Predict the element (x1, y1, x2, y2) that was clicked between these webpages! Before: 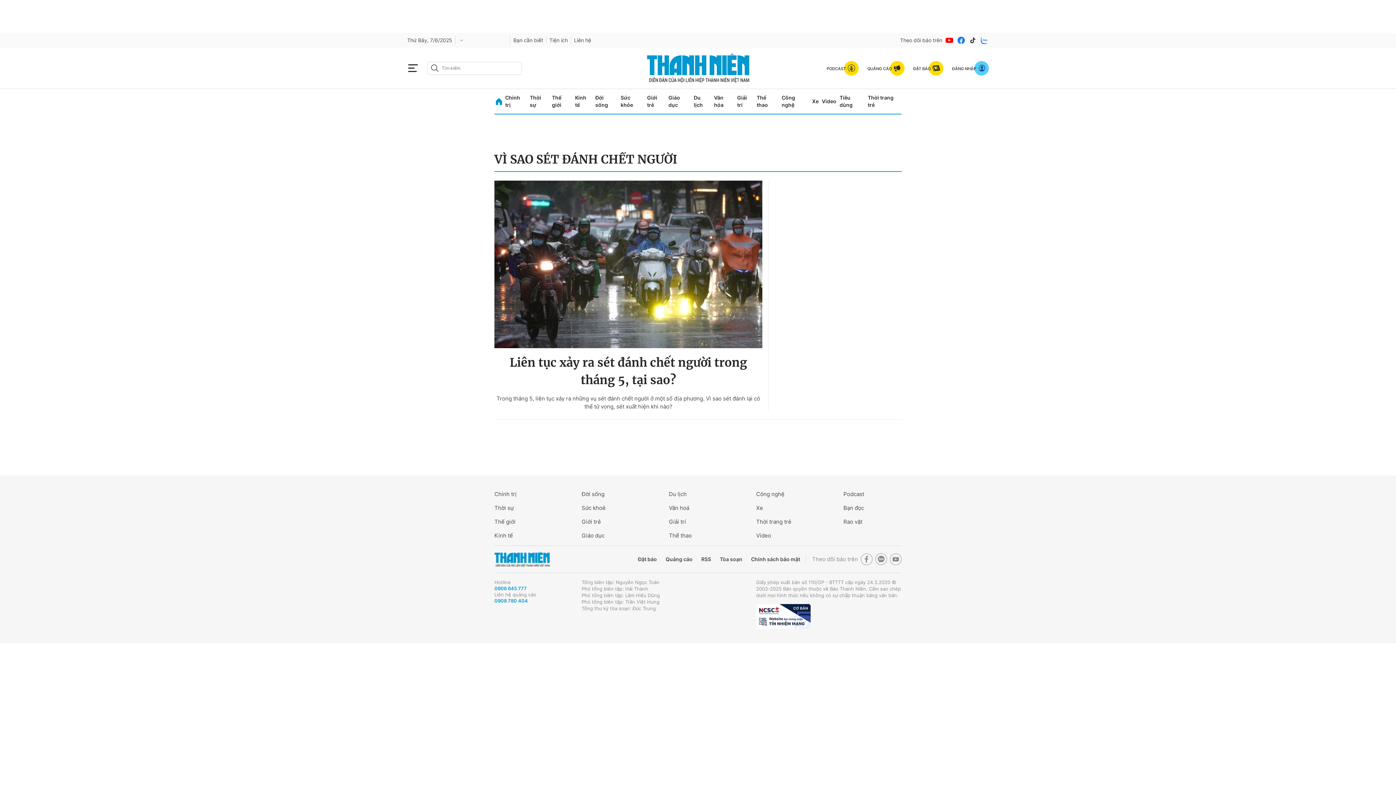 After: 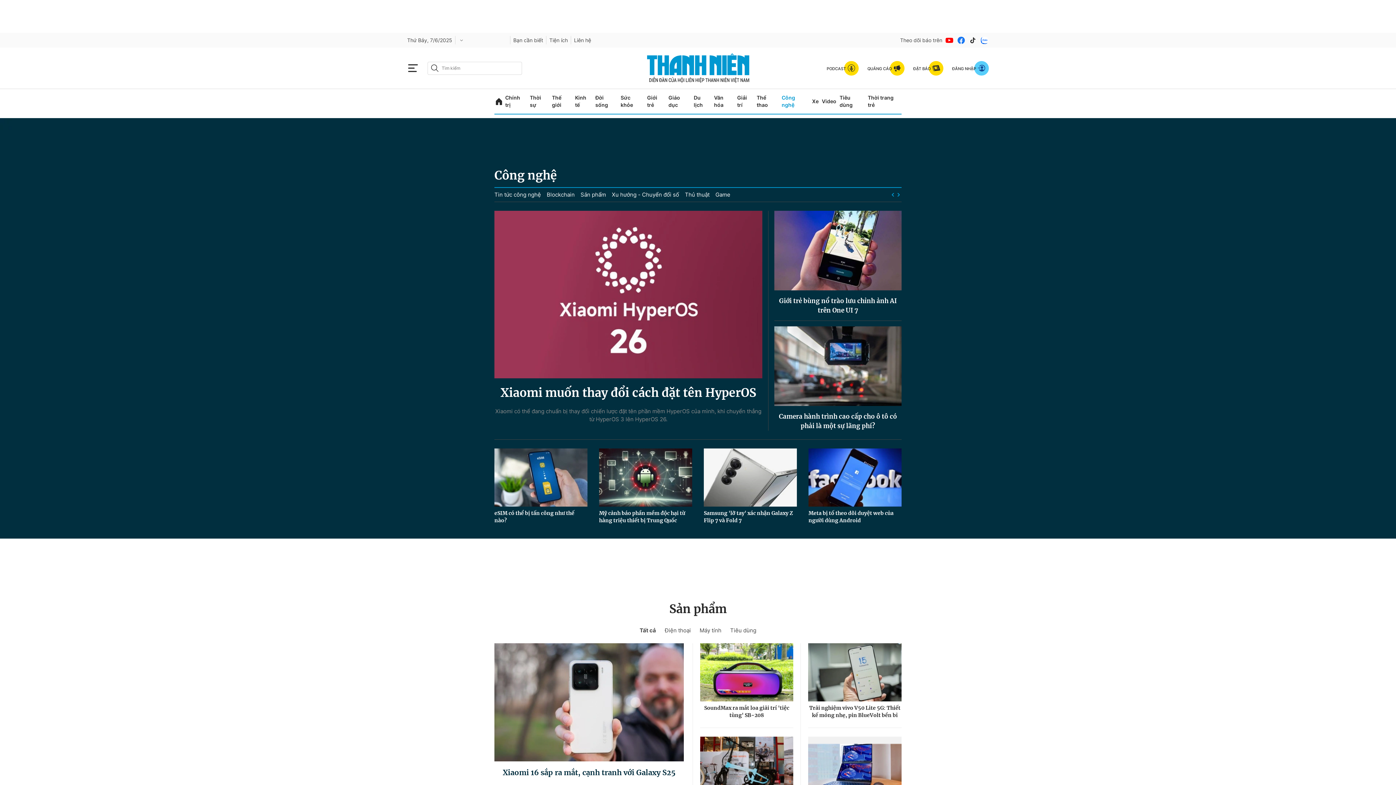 Action: label: Công nghệ bbox: (781, 89, 809, 113)